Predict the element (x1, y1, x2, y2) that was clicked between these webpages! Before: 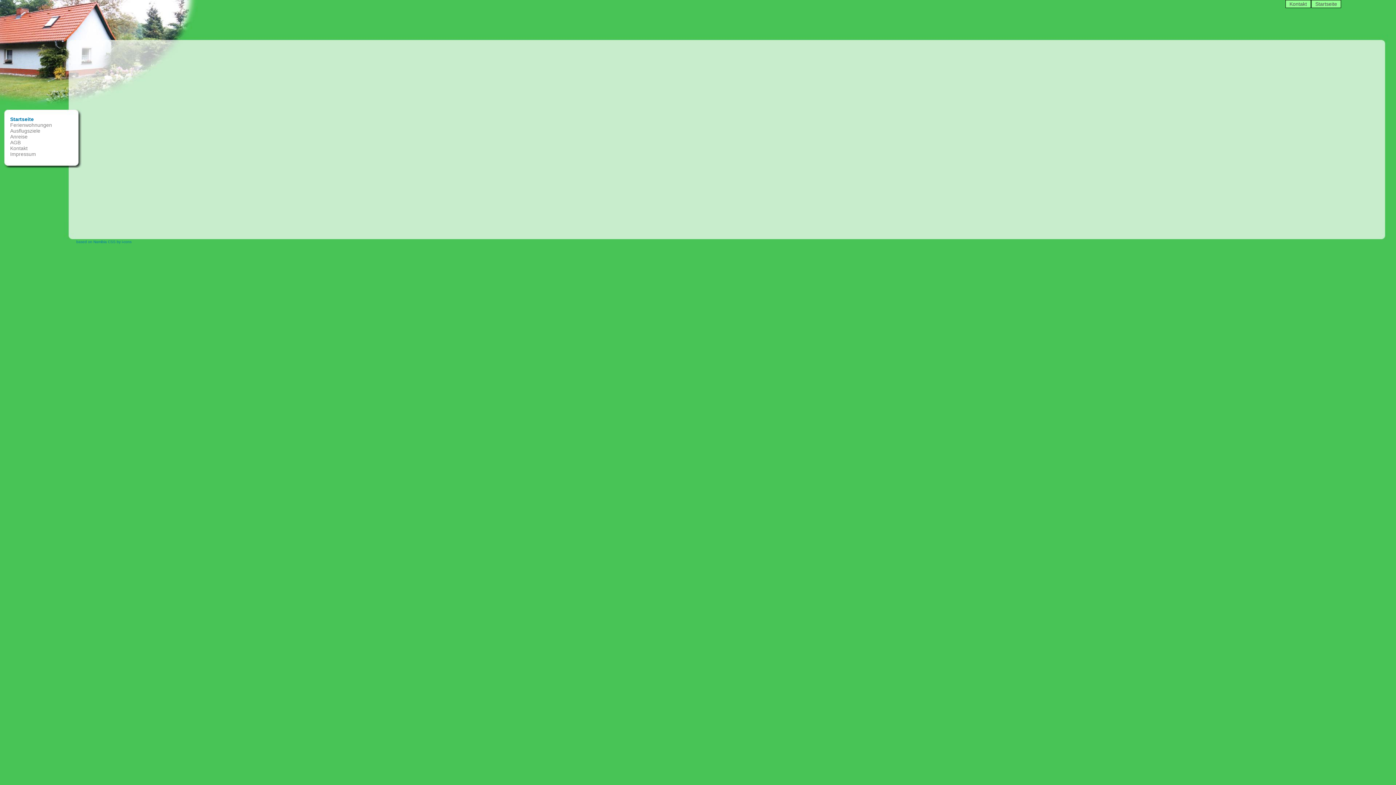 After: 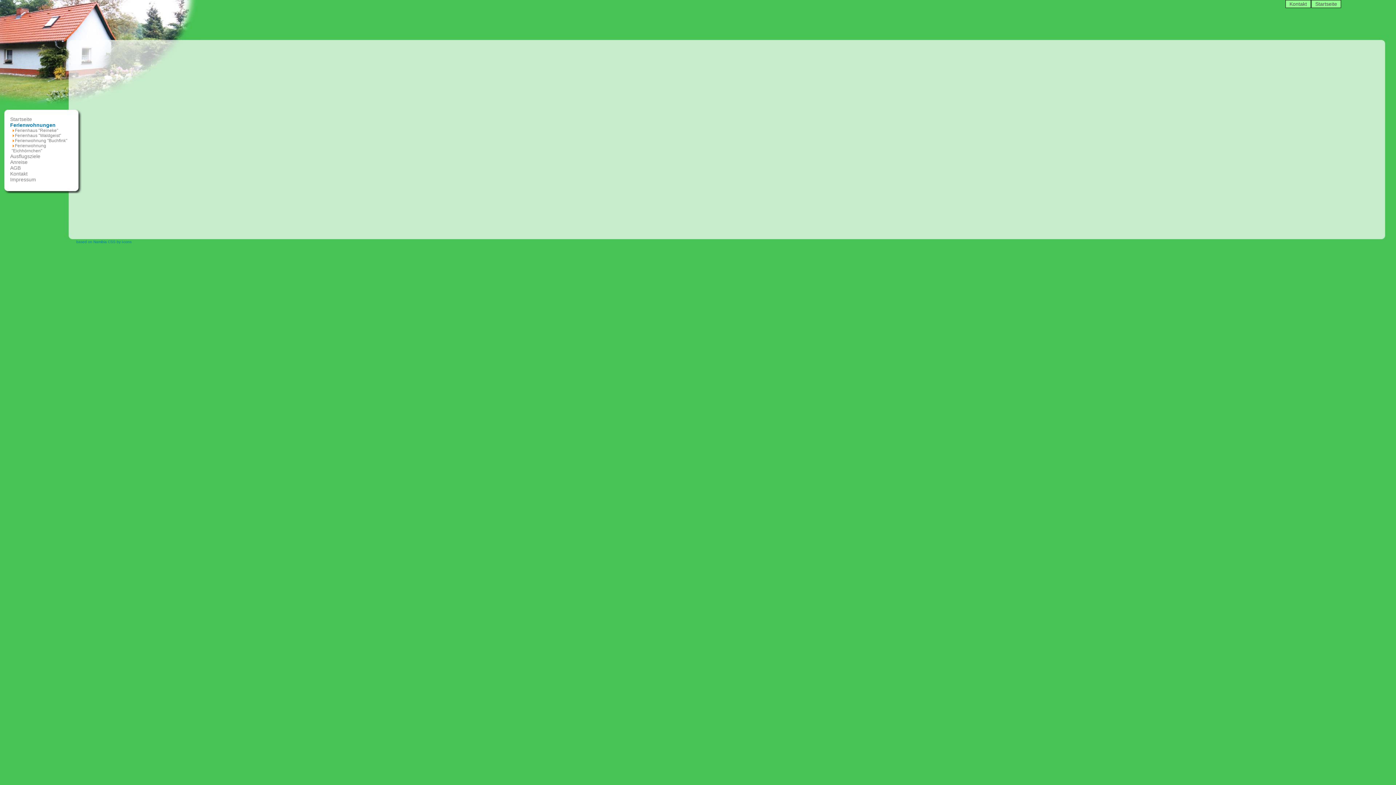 Action: label: Ferienwohnungen bbox: (10, 122, 52, 128)